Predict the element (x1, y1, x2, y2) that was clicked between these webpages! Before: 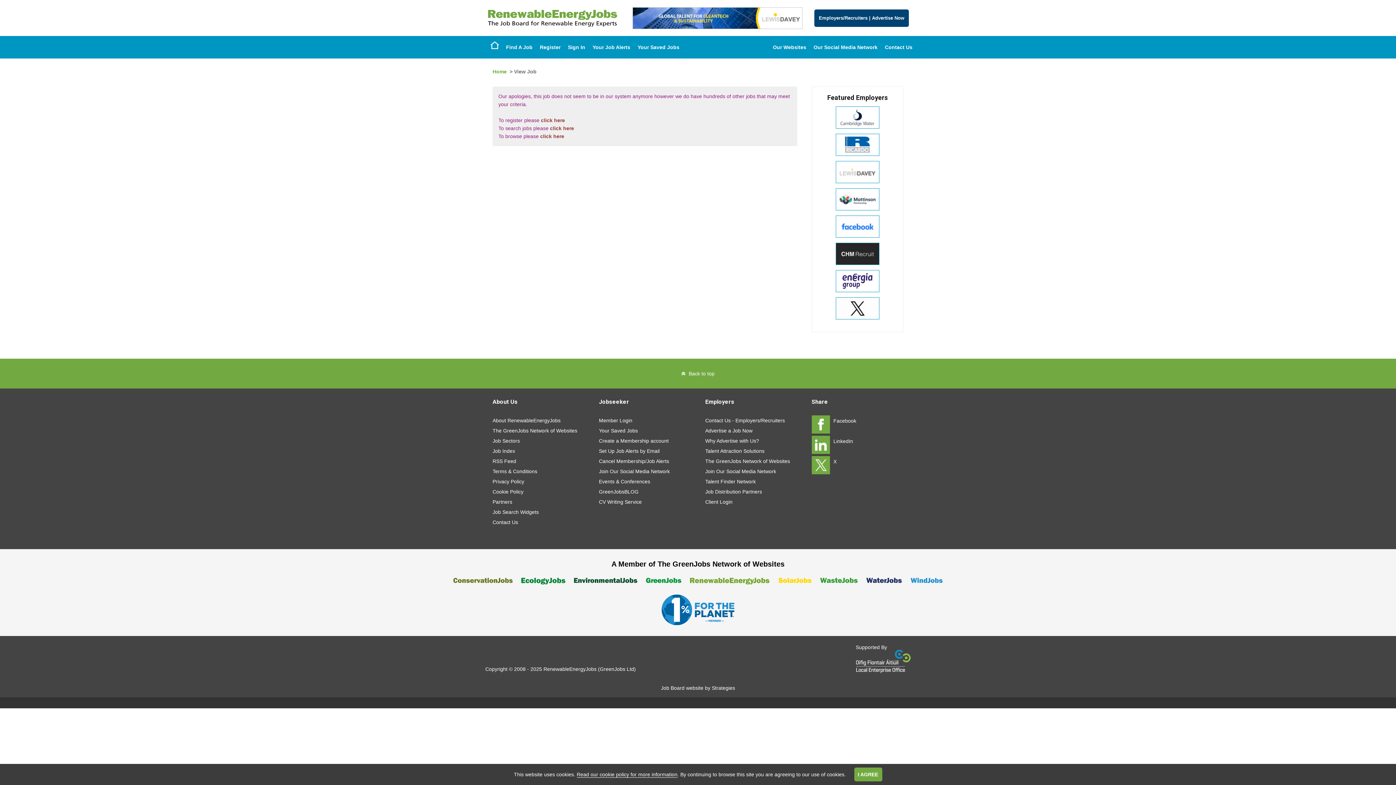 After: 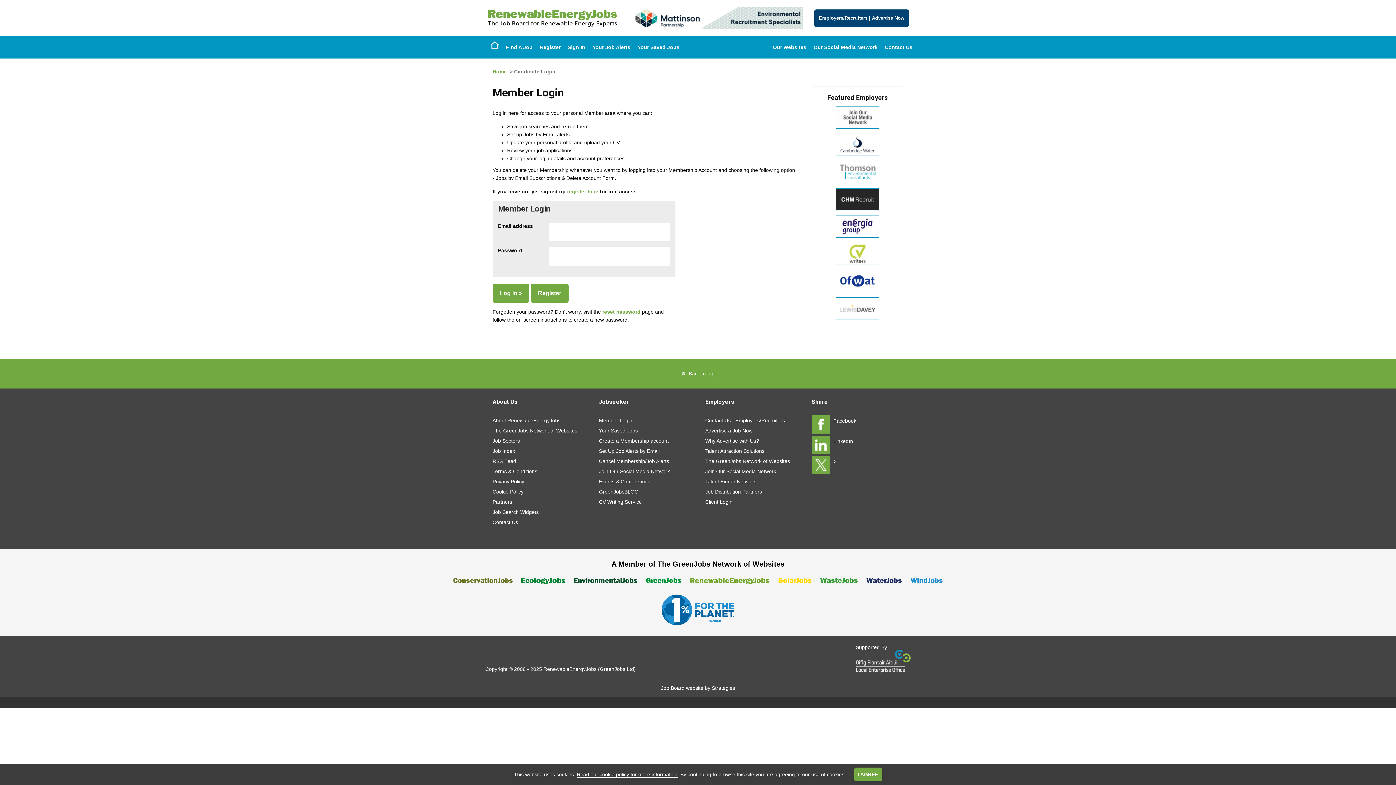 Action: label: Your Saved Jobs bbox: (599, 425, 690, 436)